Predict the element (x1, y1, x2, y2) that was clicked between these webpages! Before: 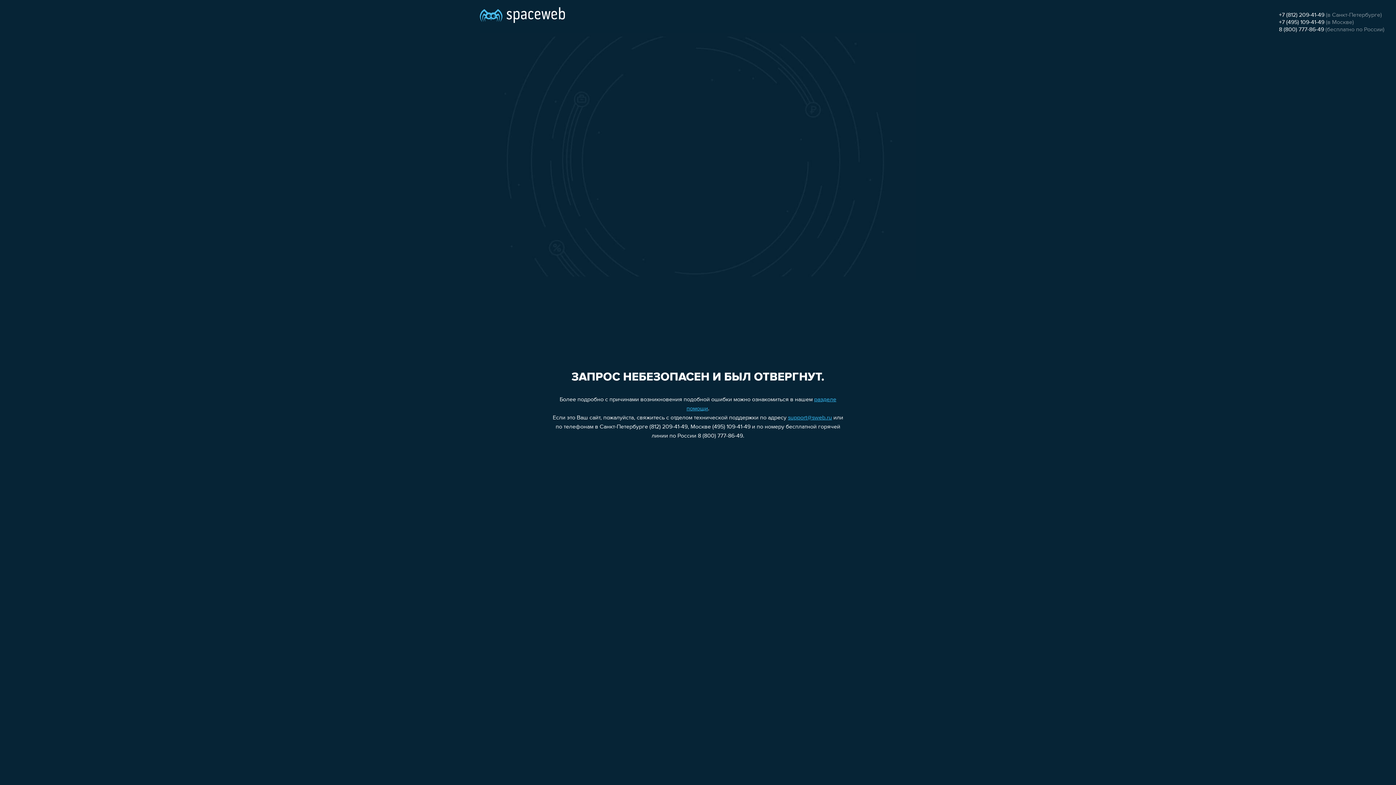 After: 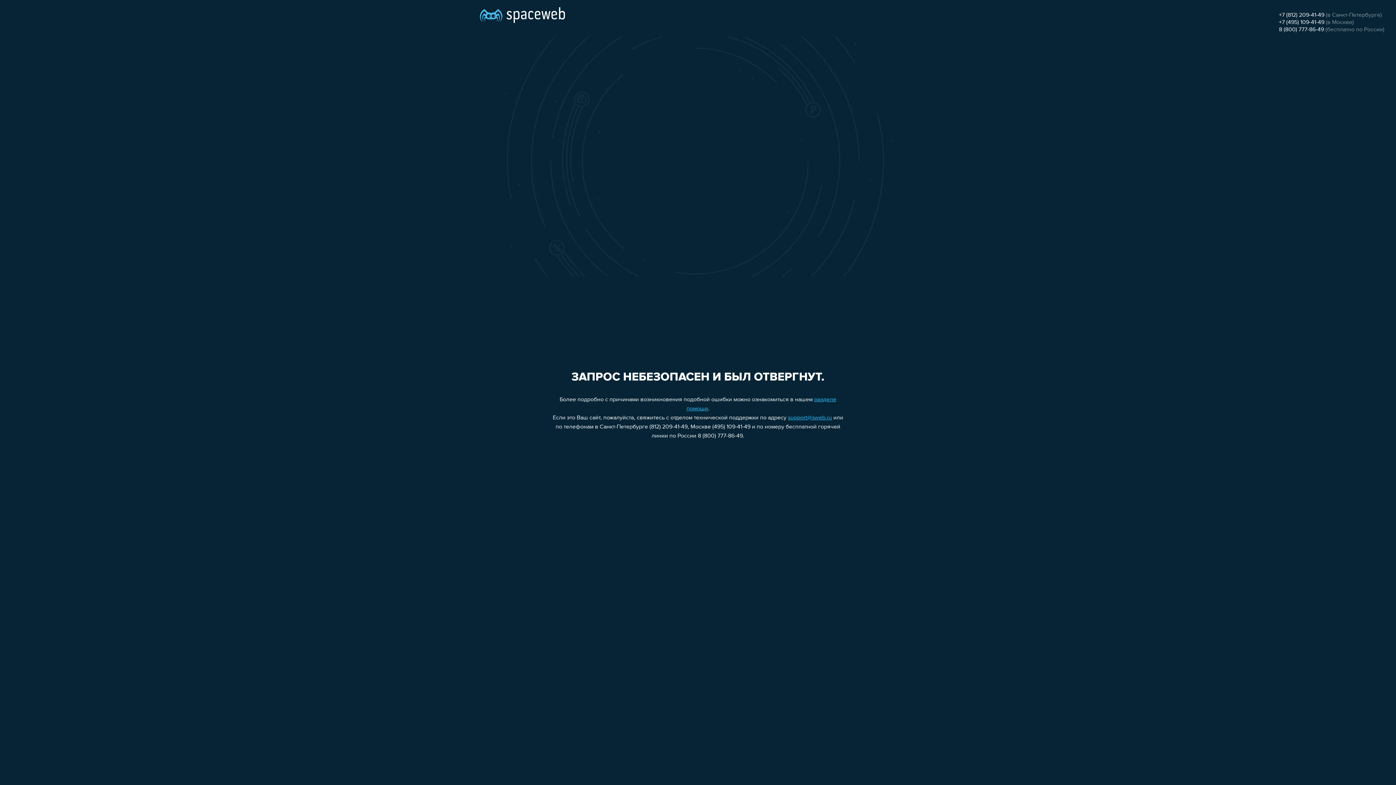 Action: bbox: (788, 415, 832, 421) label: support@sweb.ru